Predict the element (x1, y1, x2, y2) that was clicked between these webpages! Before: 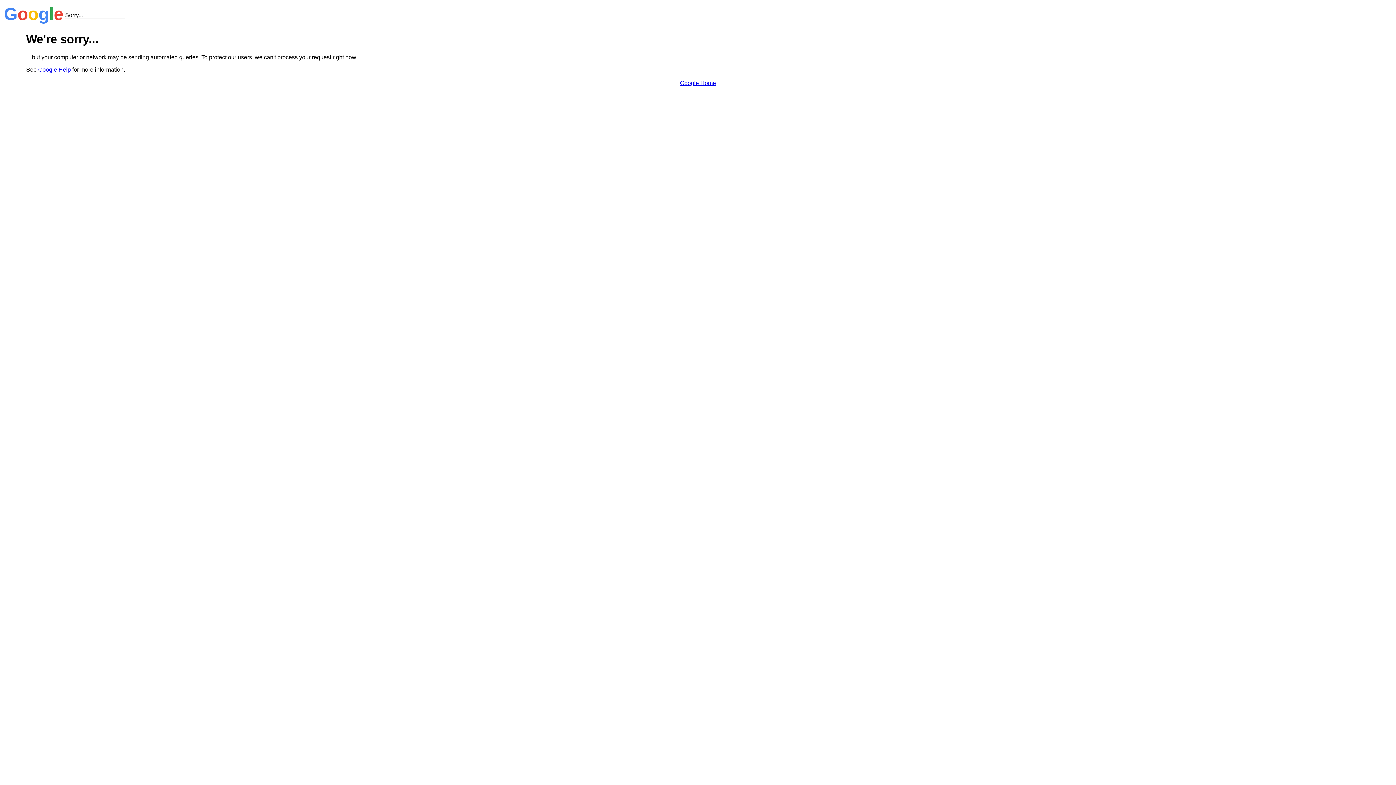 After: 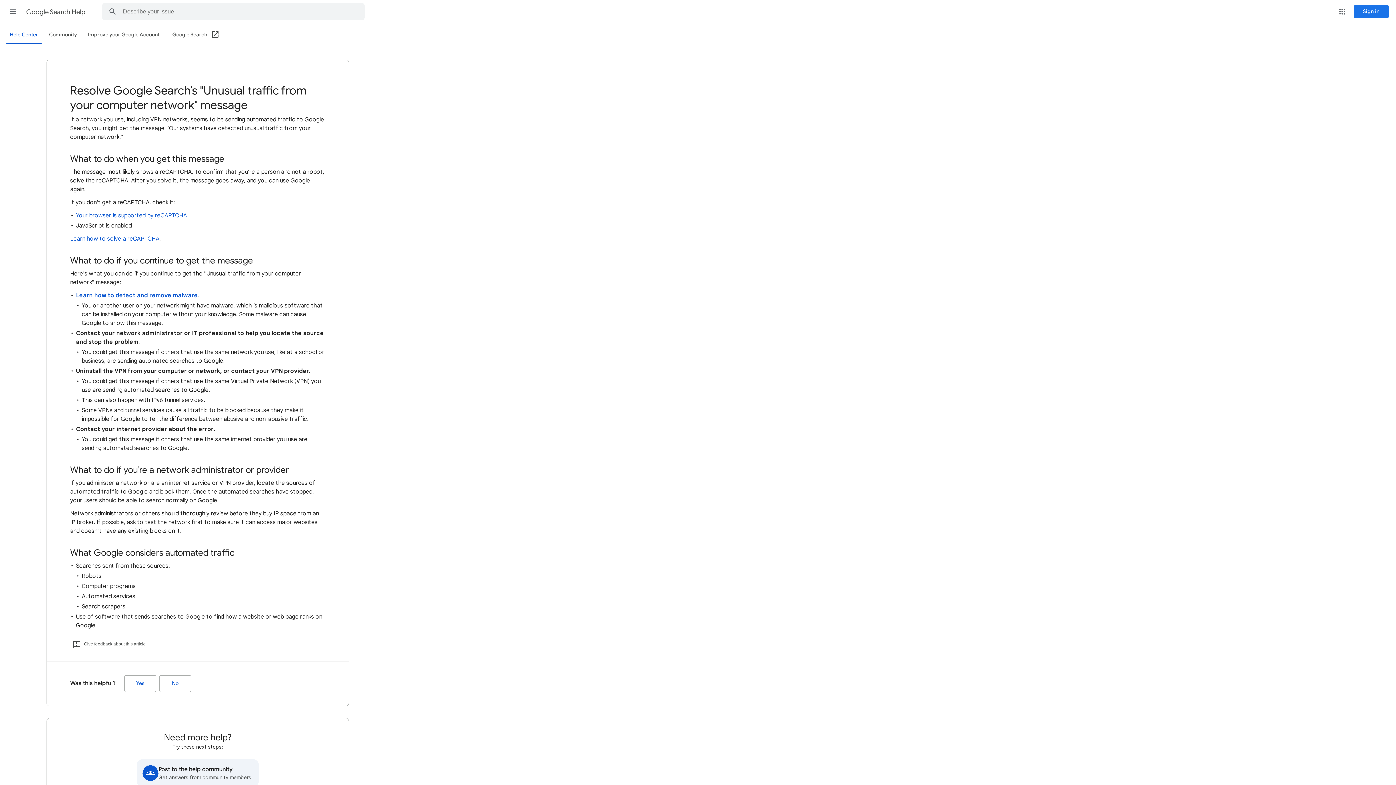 Action: bbox: (38, 66, 70, 72) label: Google Help